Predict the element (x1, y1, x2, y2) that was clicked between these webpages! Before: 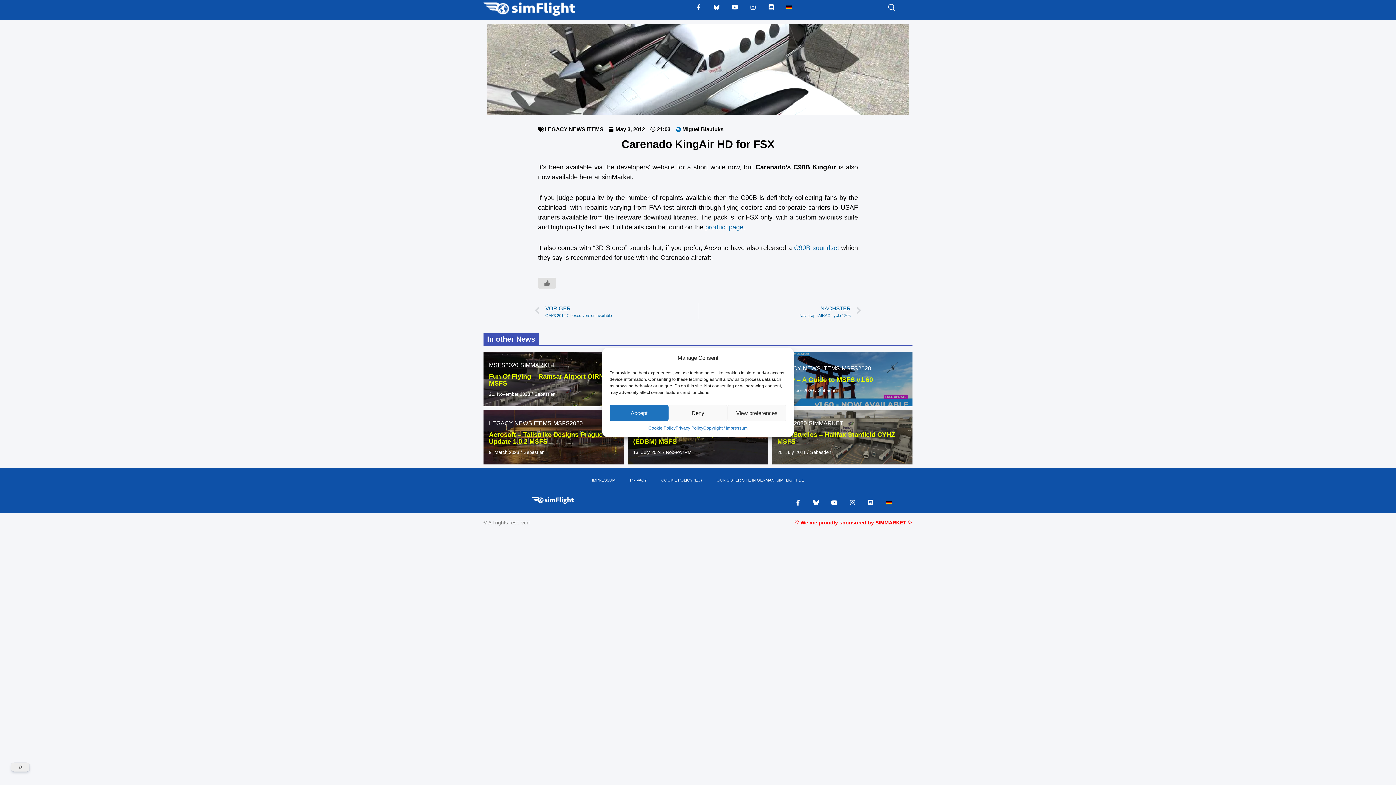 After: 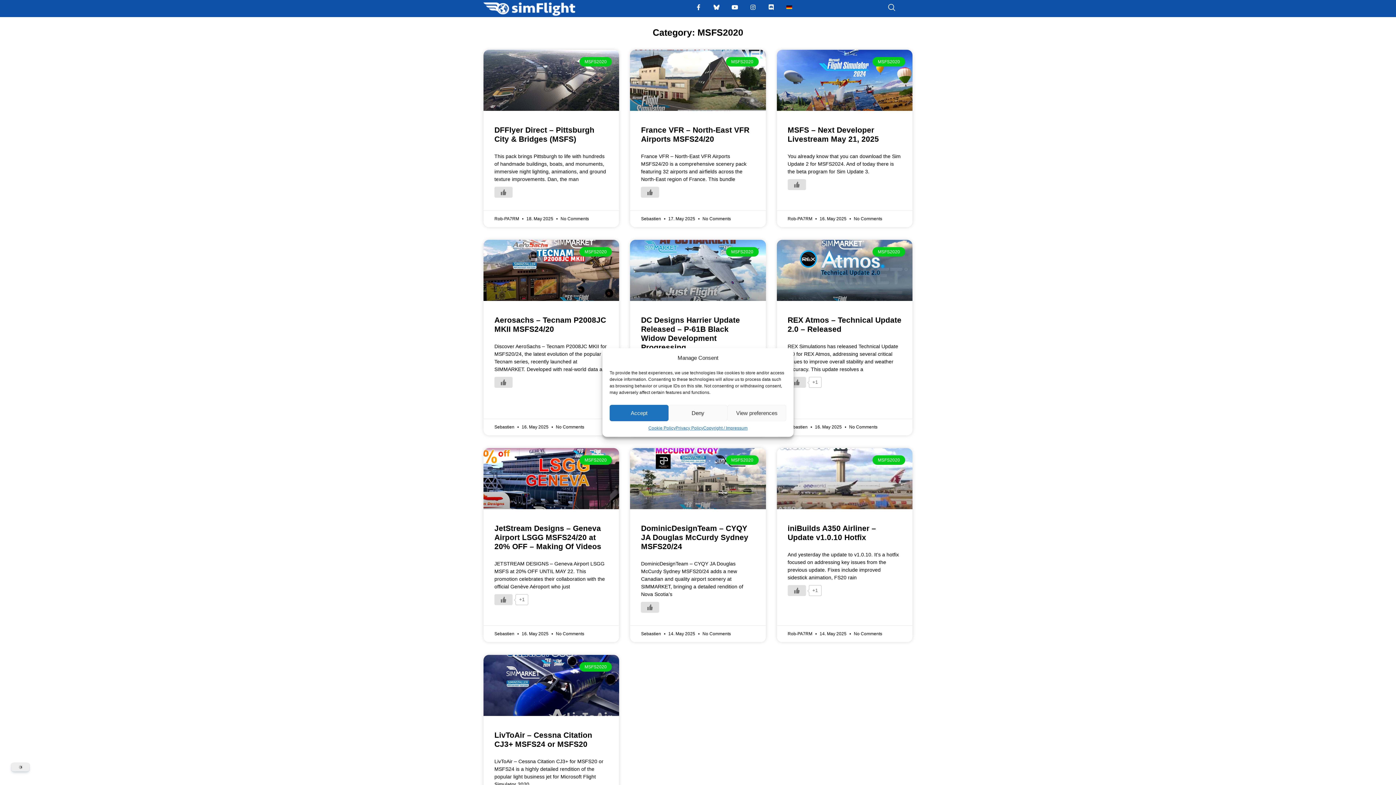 Action: label: MSFS2020 bbox: (841, 364, 871, 373)